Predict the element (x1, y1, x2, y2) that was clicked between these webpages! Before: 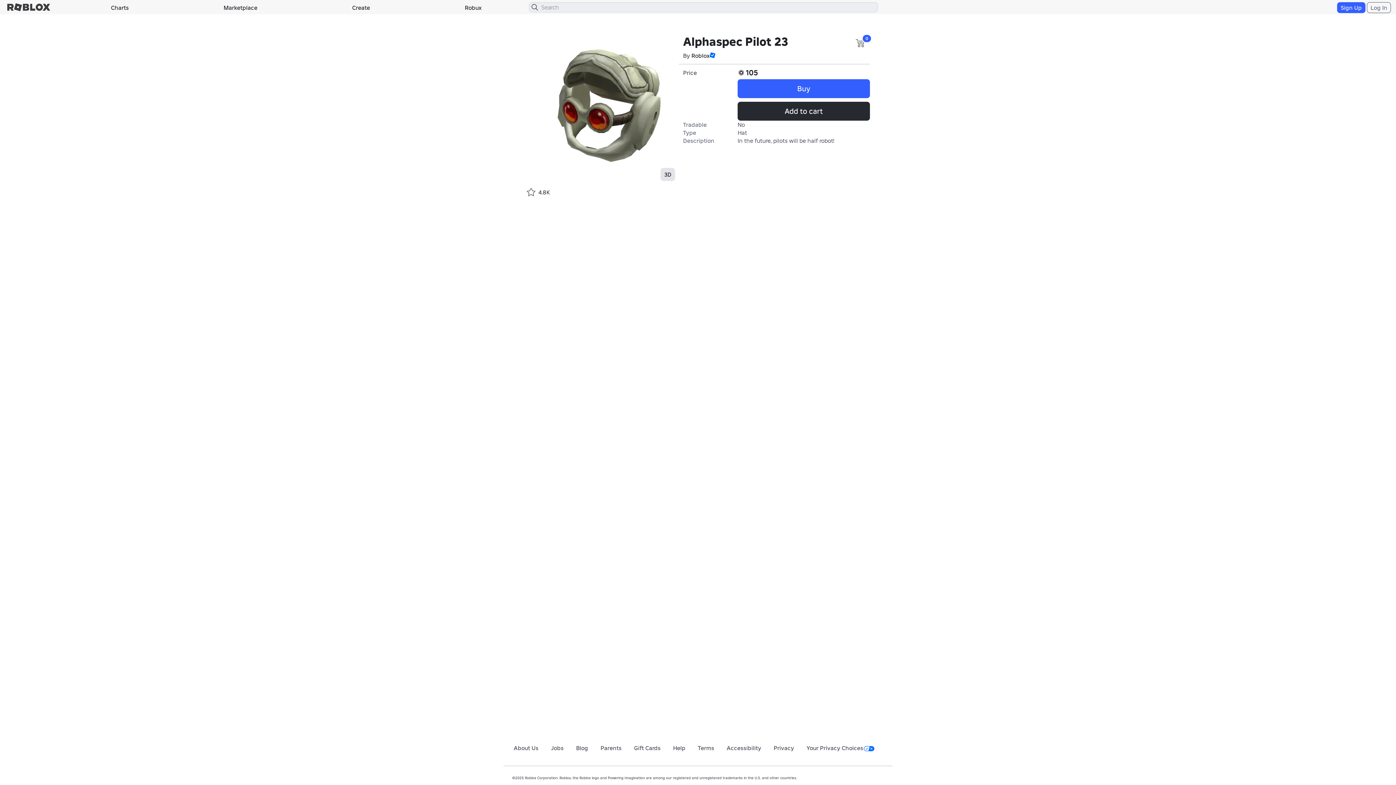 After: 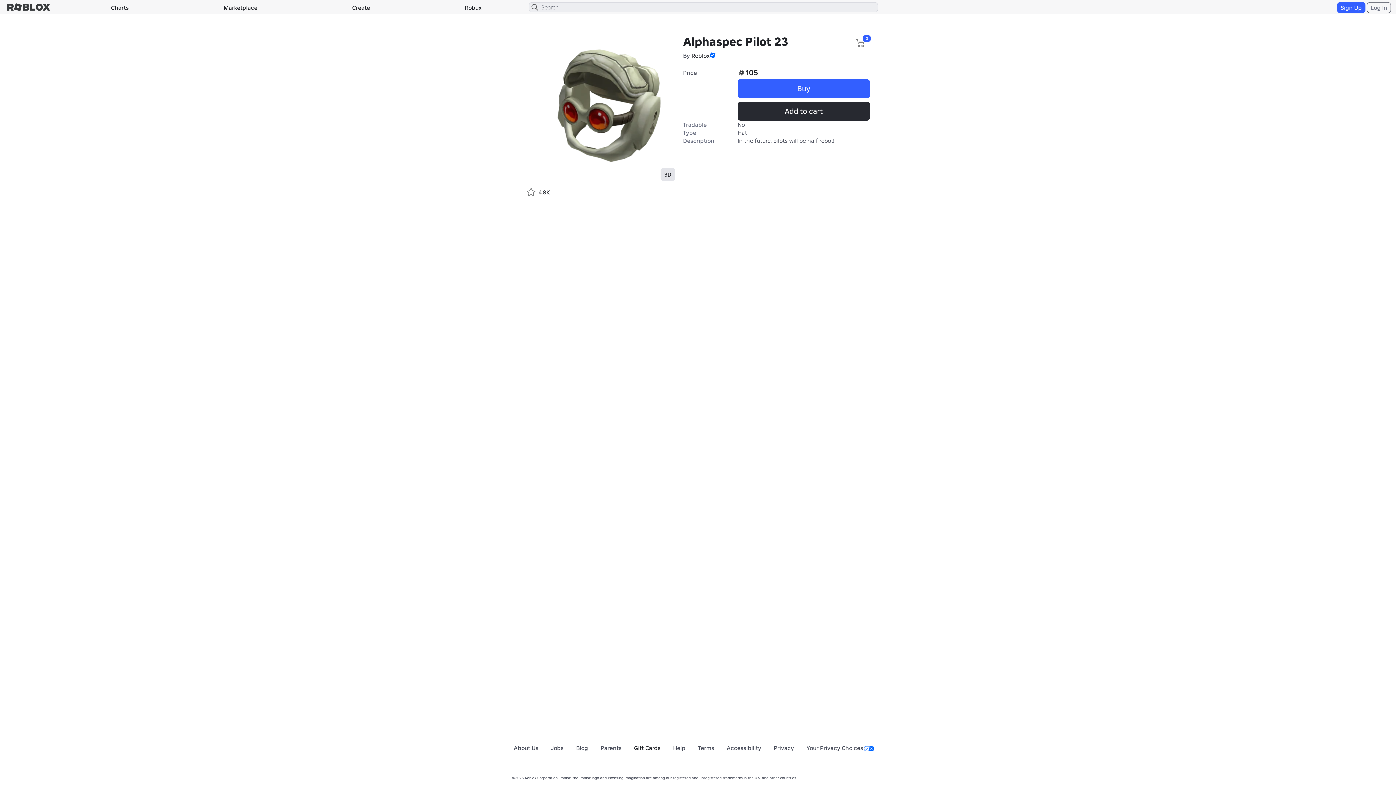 Action: bbox: (634, 744, 660, 752) label: Gift Cards